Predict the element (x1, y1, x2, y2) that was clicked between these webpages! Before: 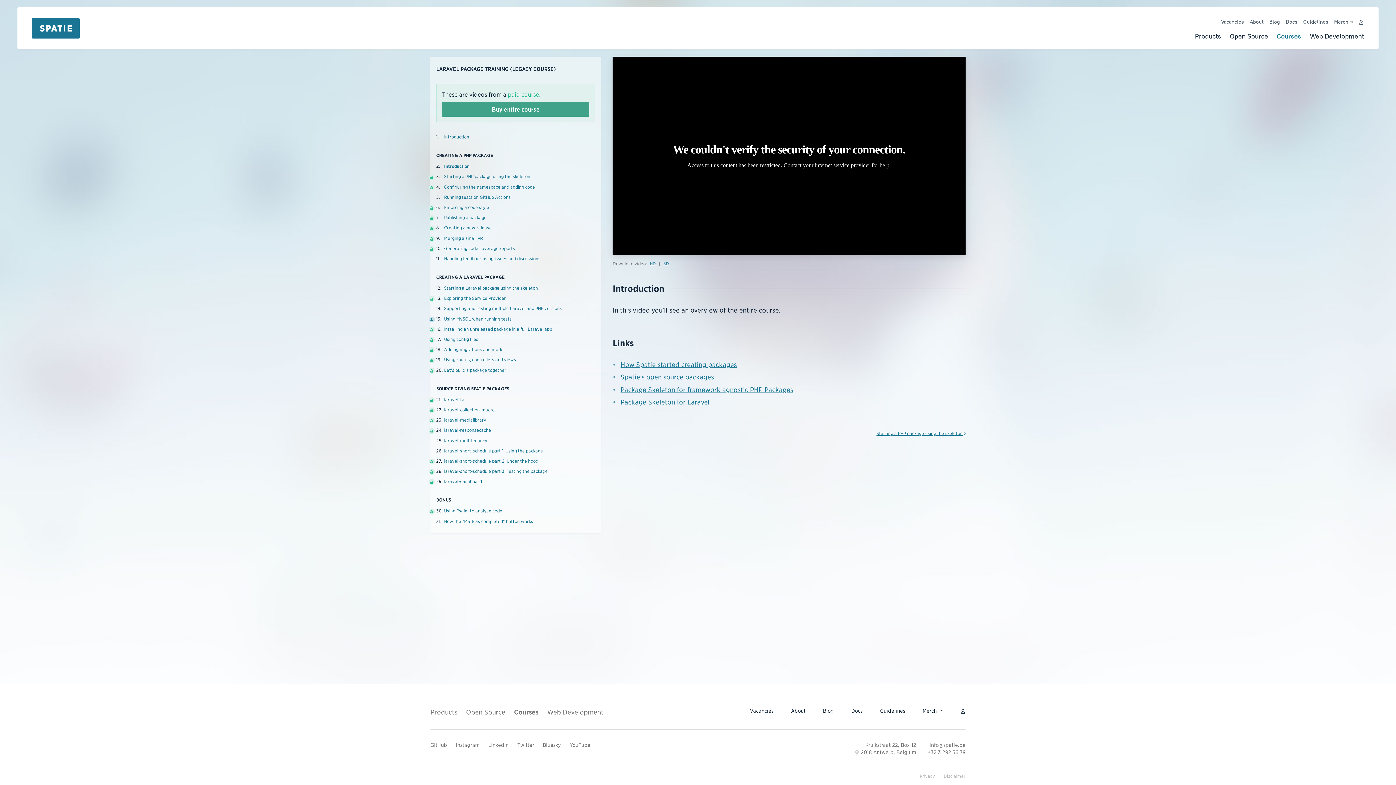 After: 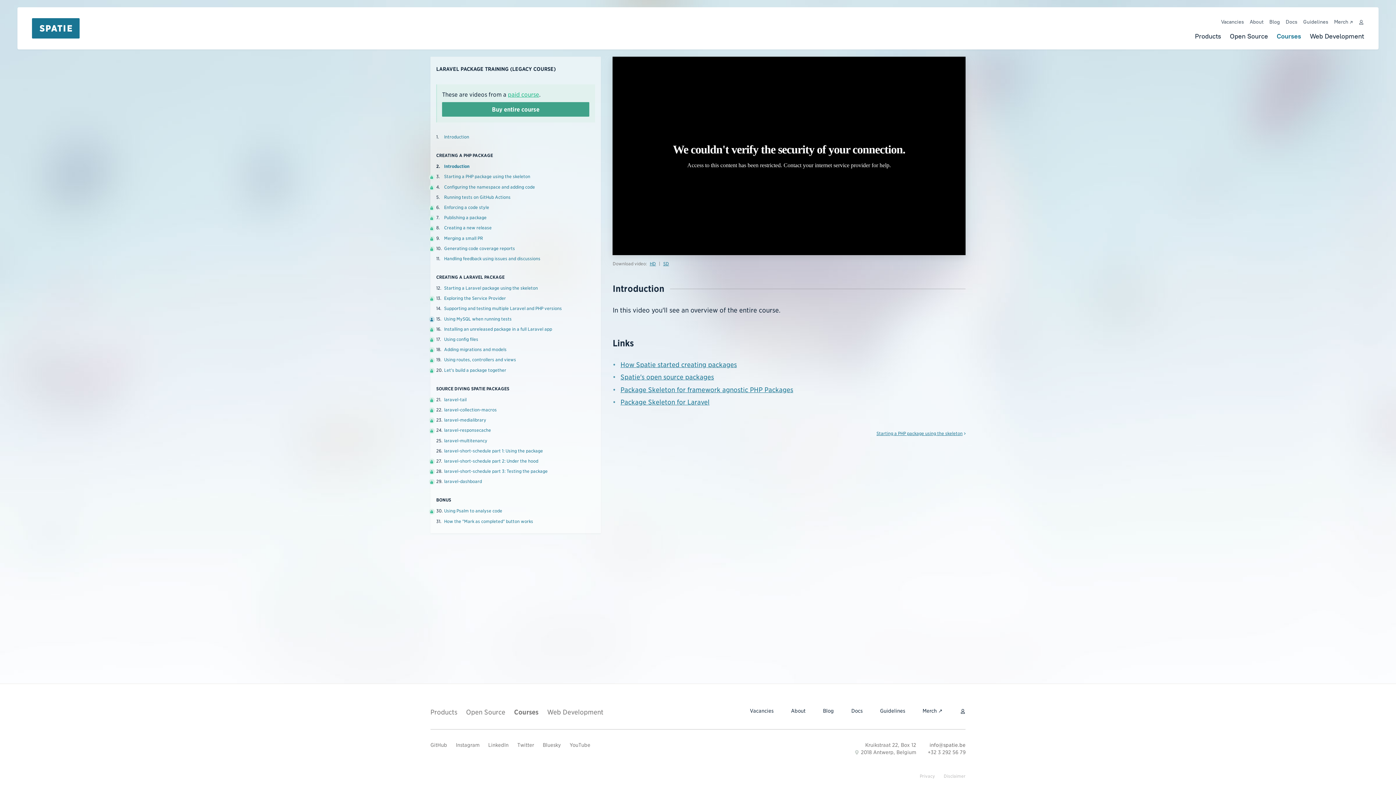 Action: label: info@spatie.be bbox: (929, 742, 965, 748)